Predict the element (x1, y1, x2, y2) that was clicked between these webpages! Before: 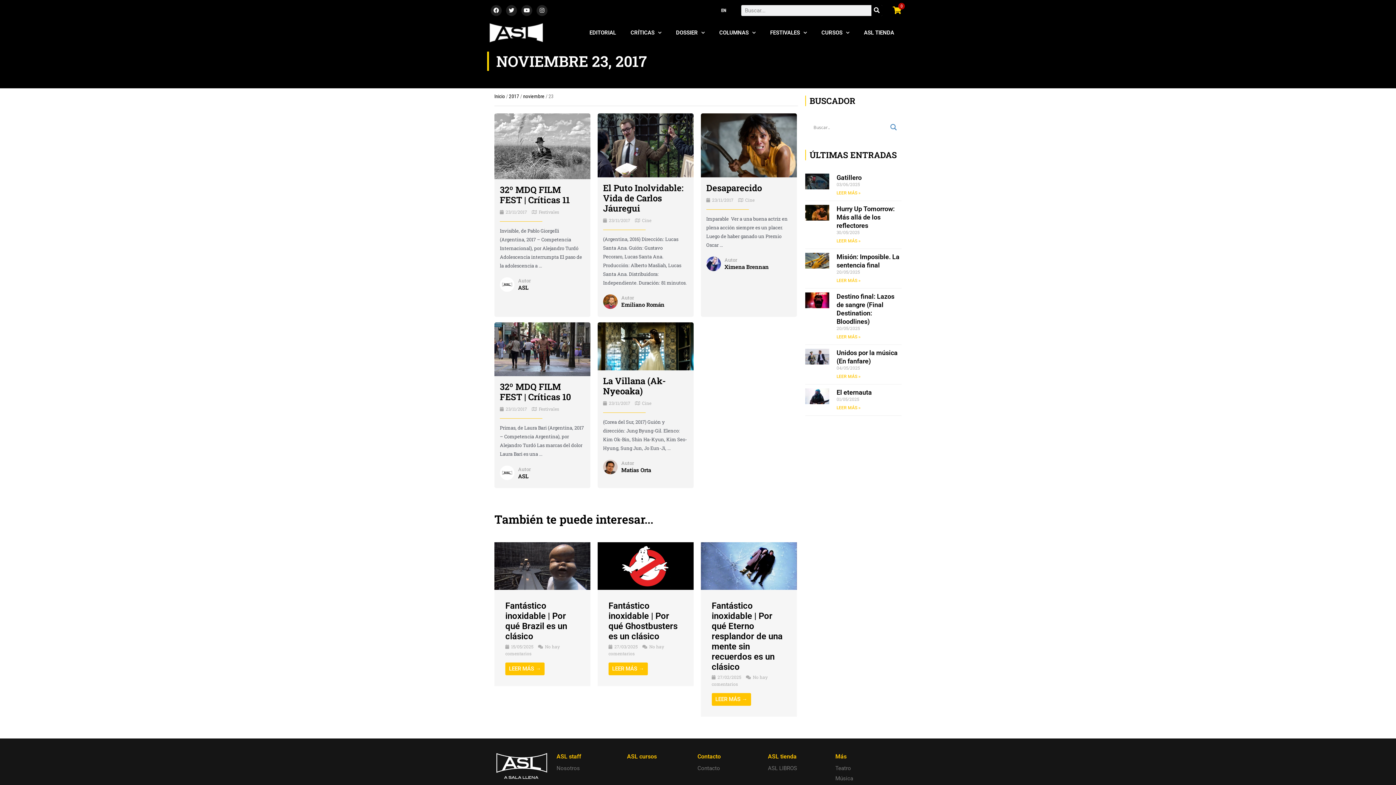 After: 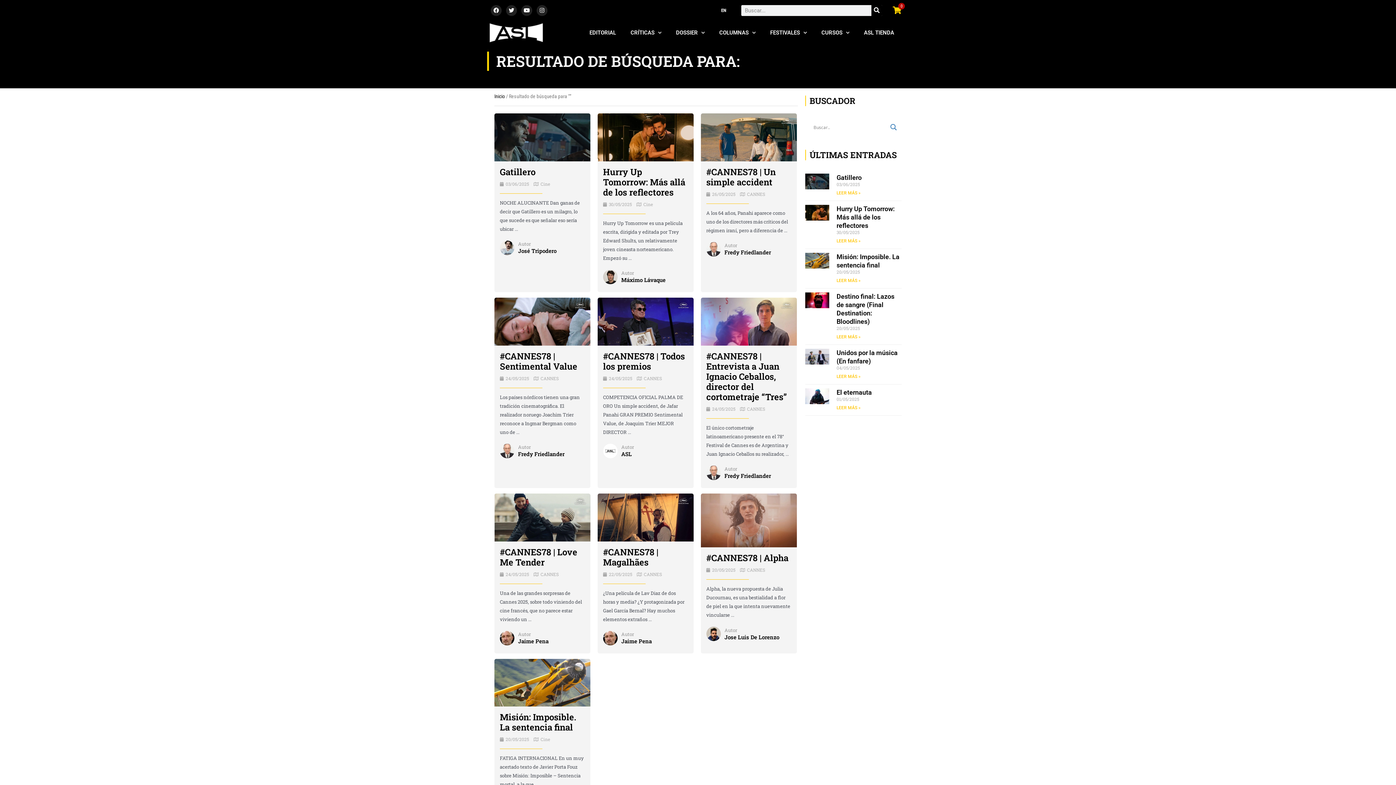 Action: label: Search magnifier button bbox: (888, 122, 898, 132)